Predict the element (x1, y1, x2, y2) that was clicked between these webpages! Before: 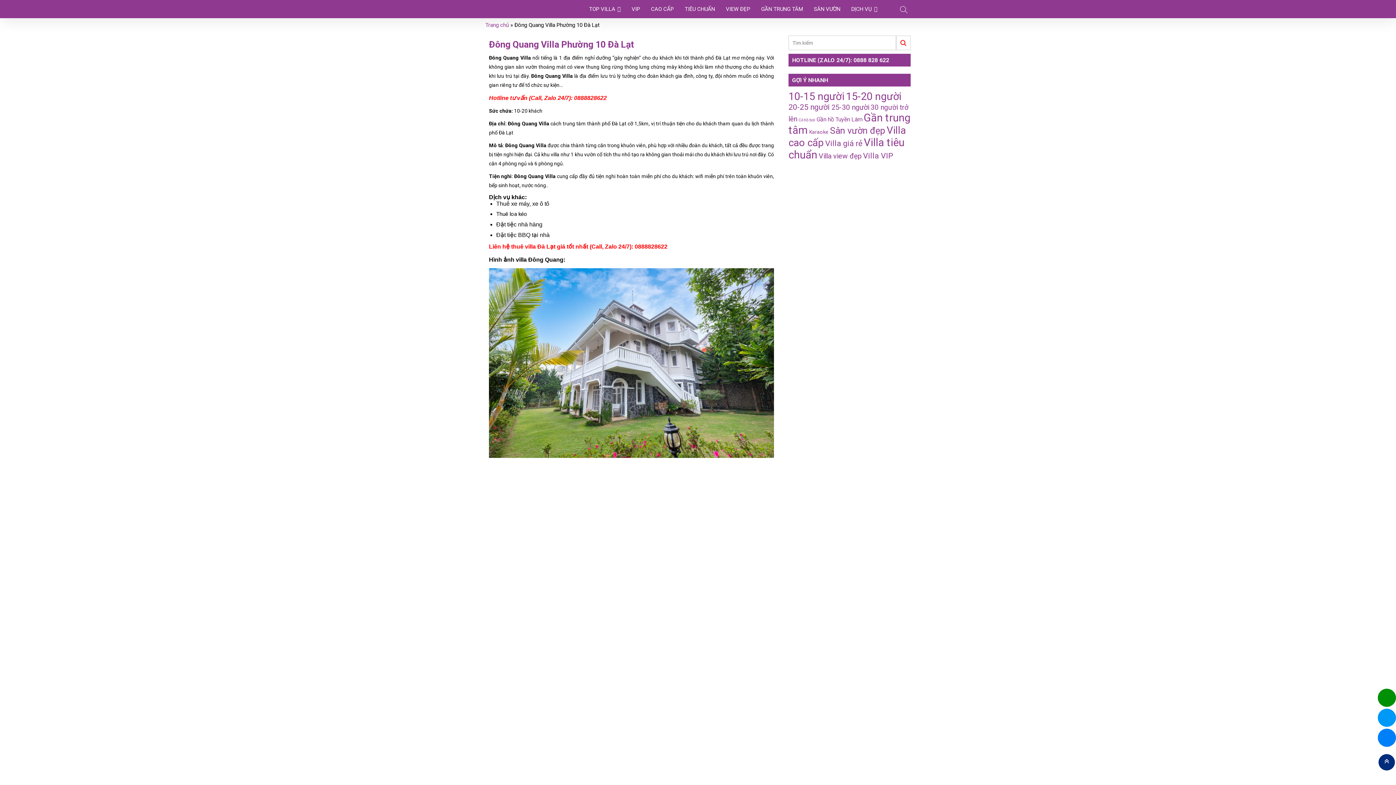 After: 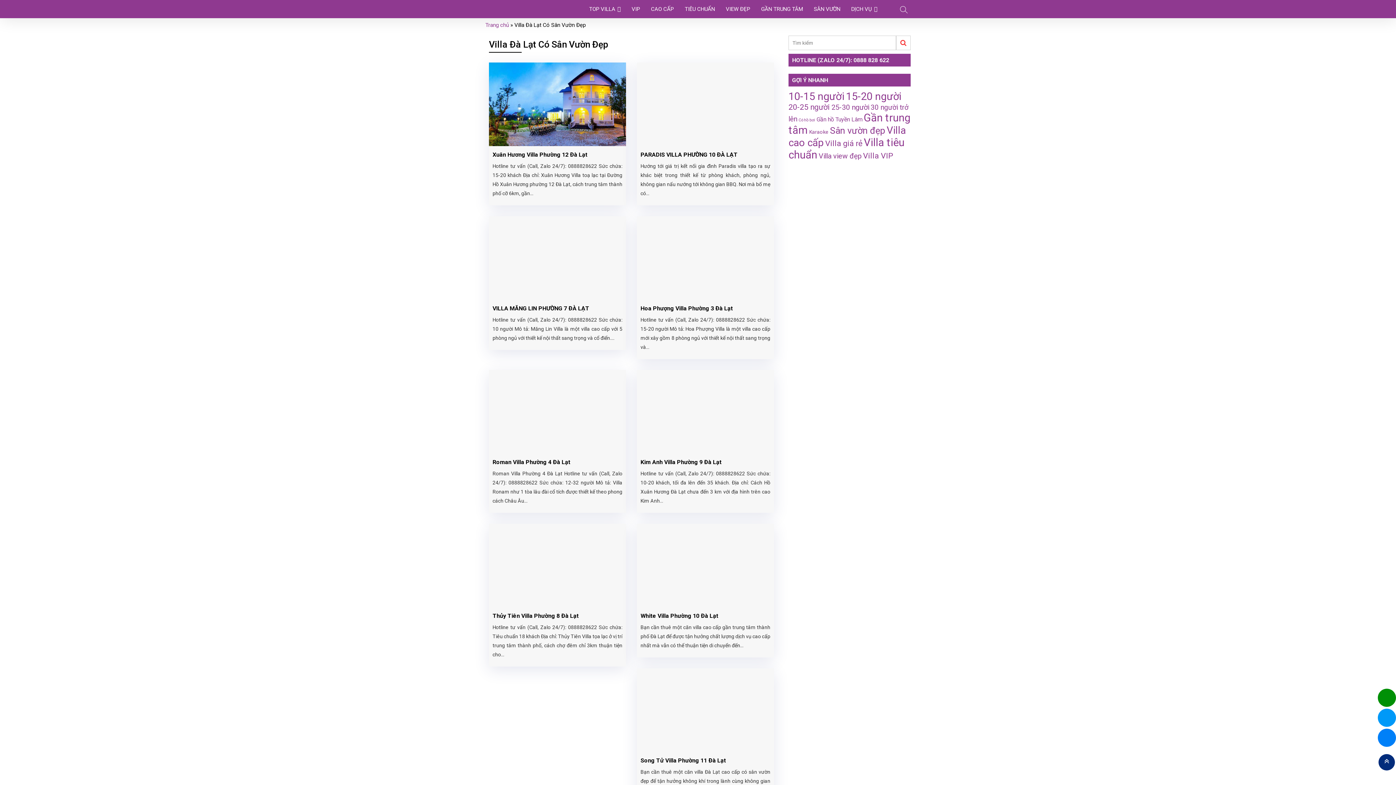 Action: label: SÂN VƯỜN bbox: (808, 0, 846, 18)